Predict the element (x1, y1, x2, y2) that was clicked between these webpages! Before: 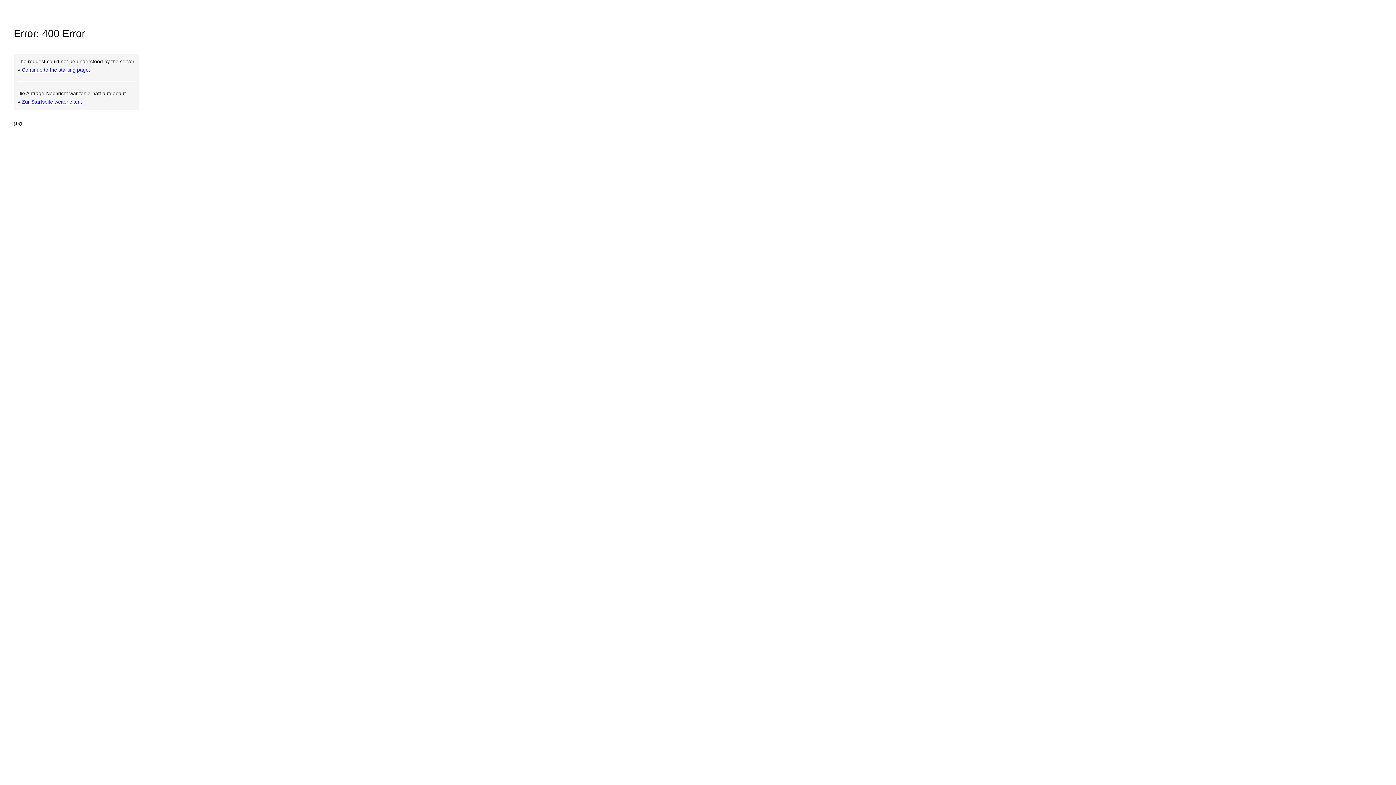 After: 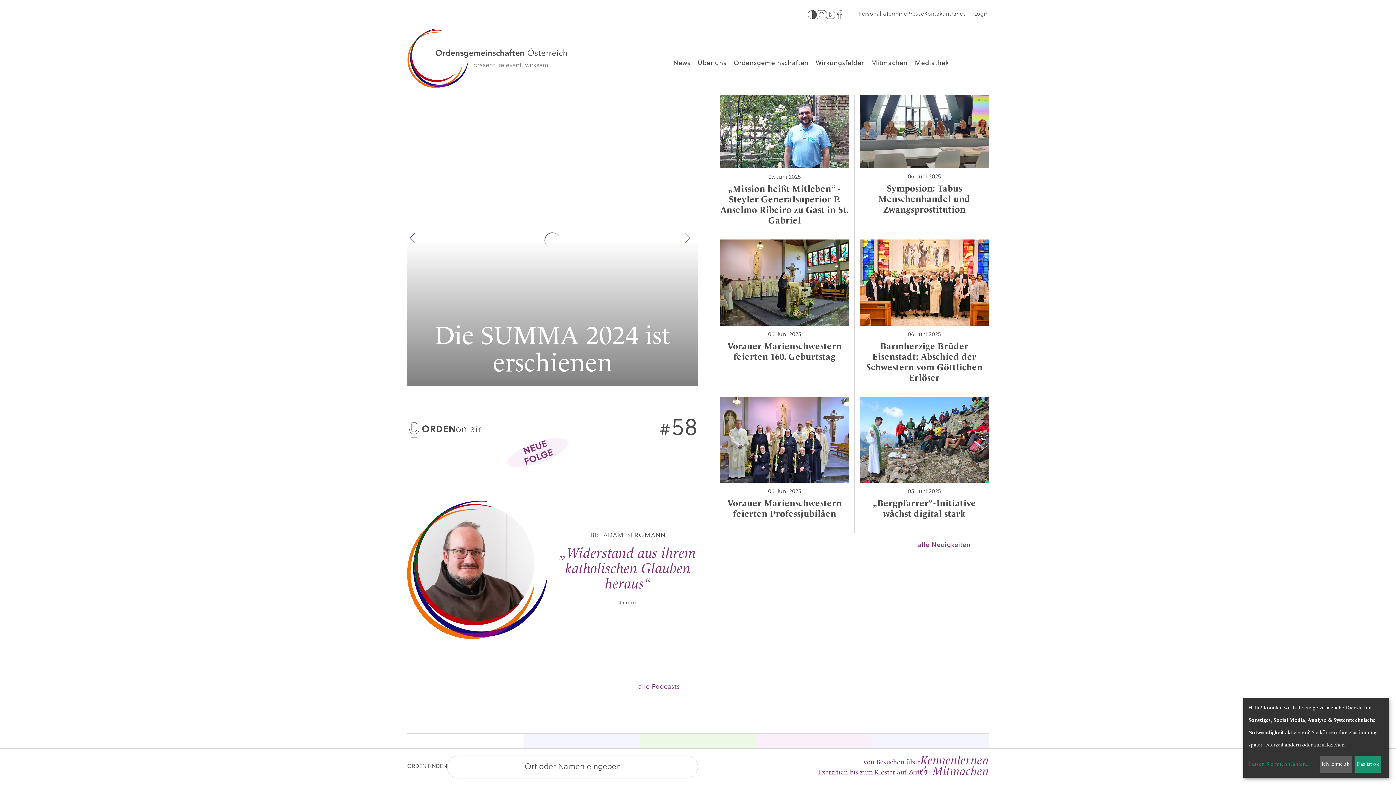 Action: label: Zur Startseite weiterleiten. bbox: (21, 98, 82, 104)